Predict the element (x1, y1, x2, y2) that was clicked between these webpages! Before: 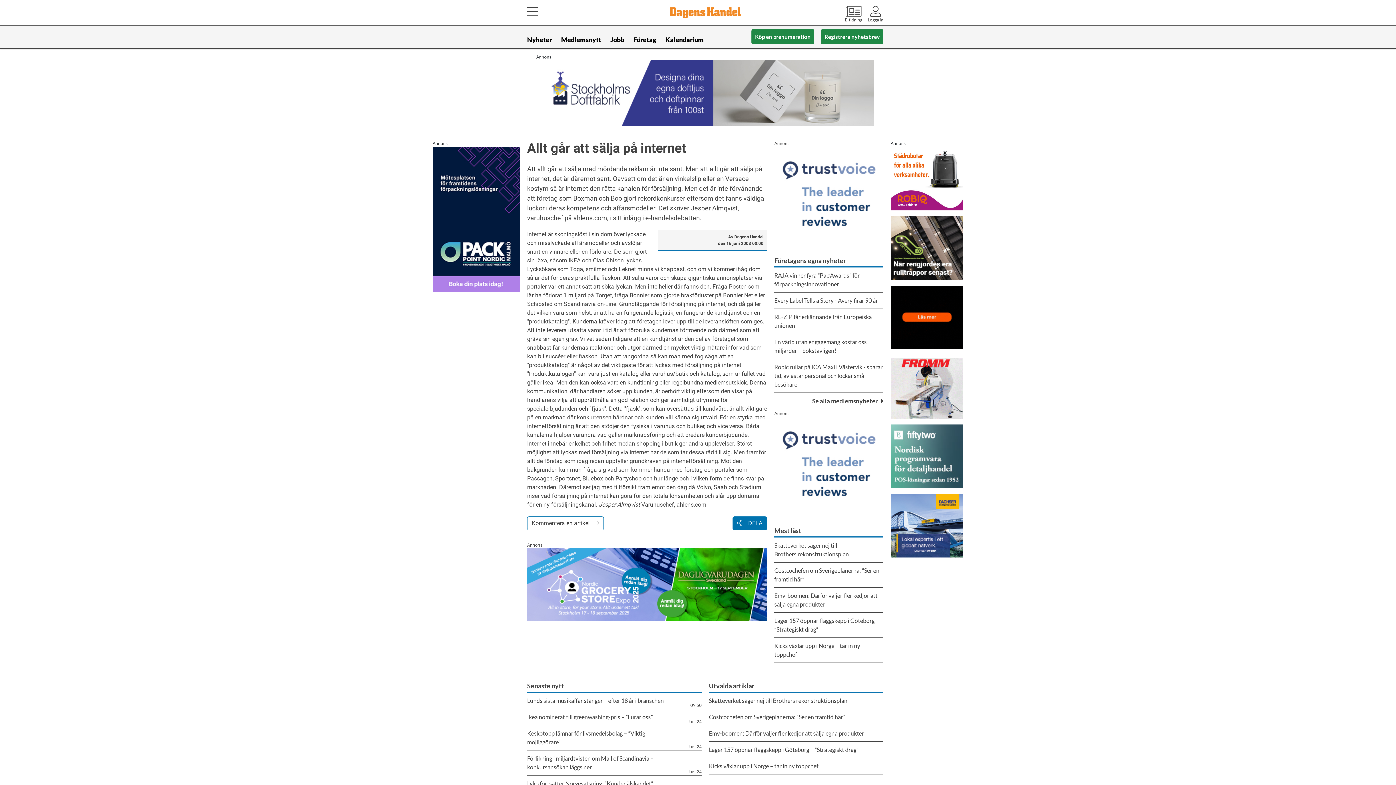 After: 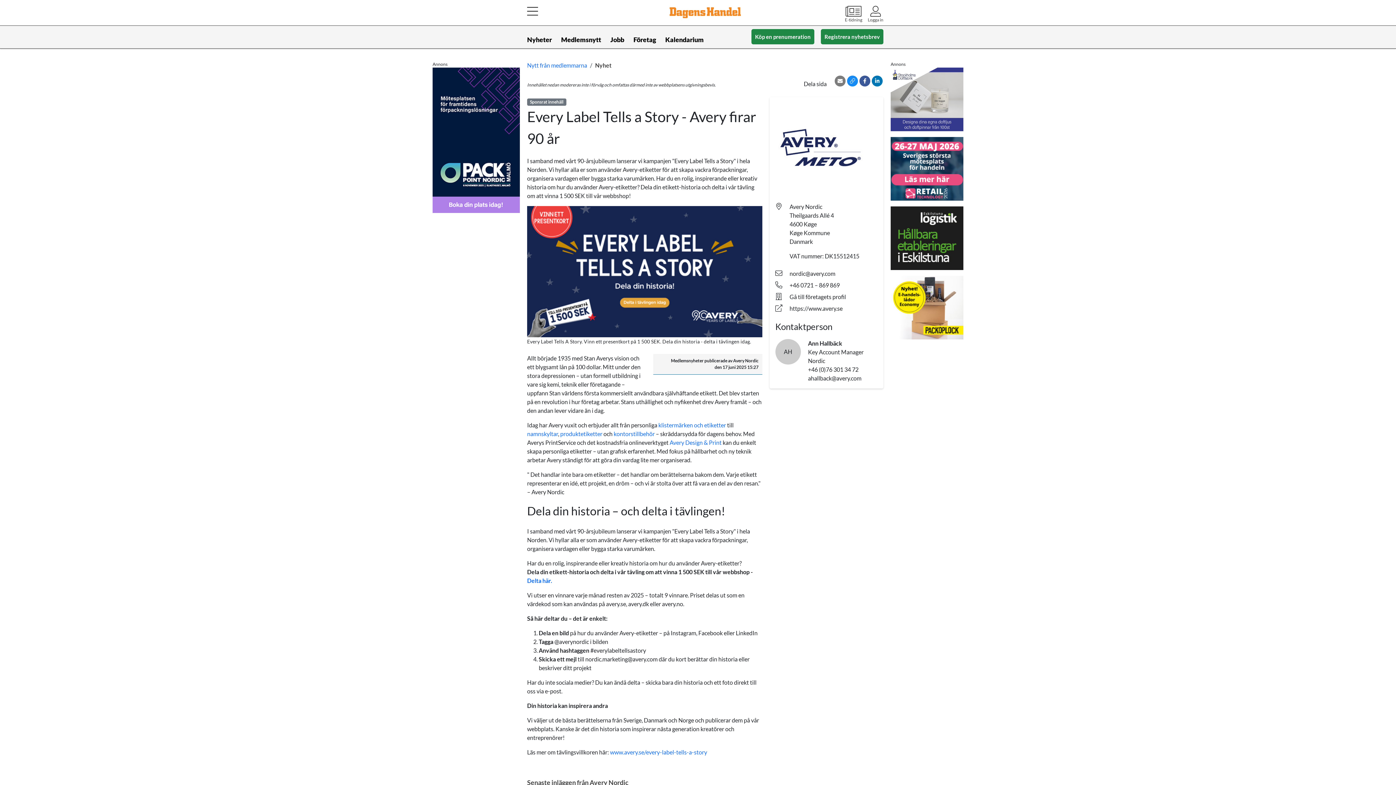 Action: label: Every Label Tells a Story - Avery firar 90 år bbox: (774, 292, 883, 309)